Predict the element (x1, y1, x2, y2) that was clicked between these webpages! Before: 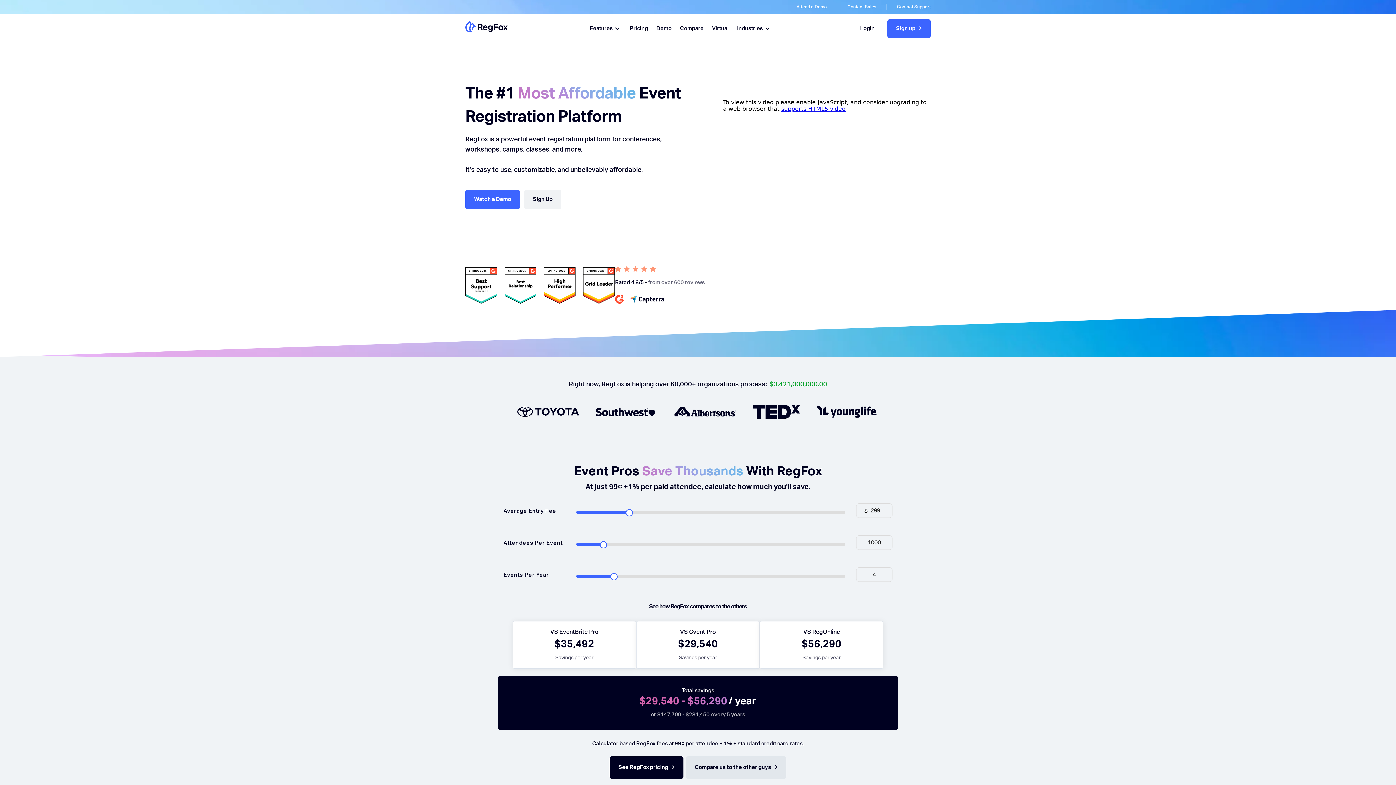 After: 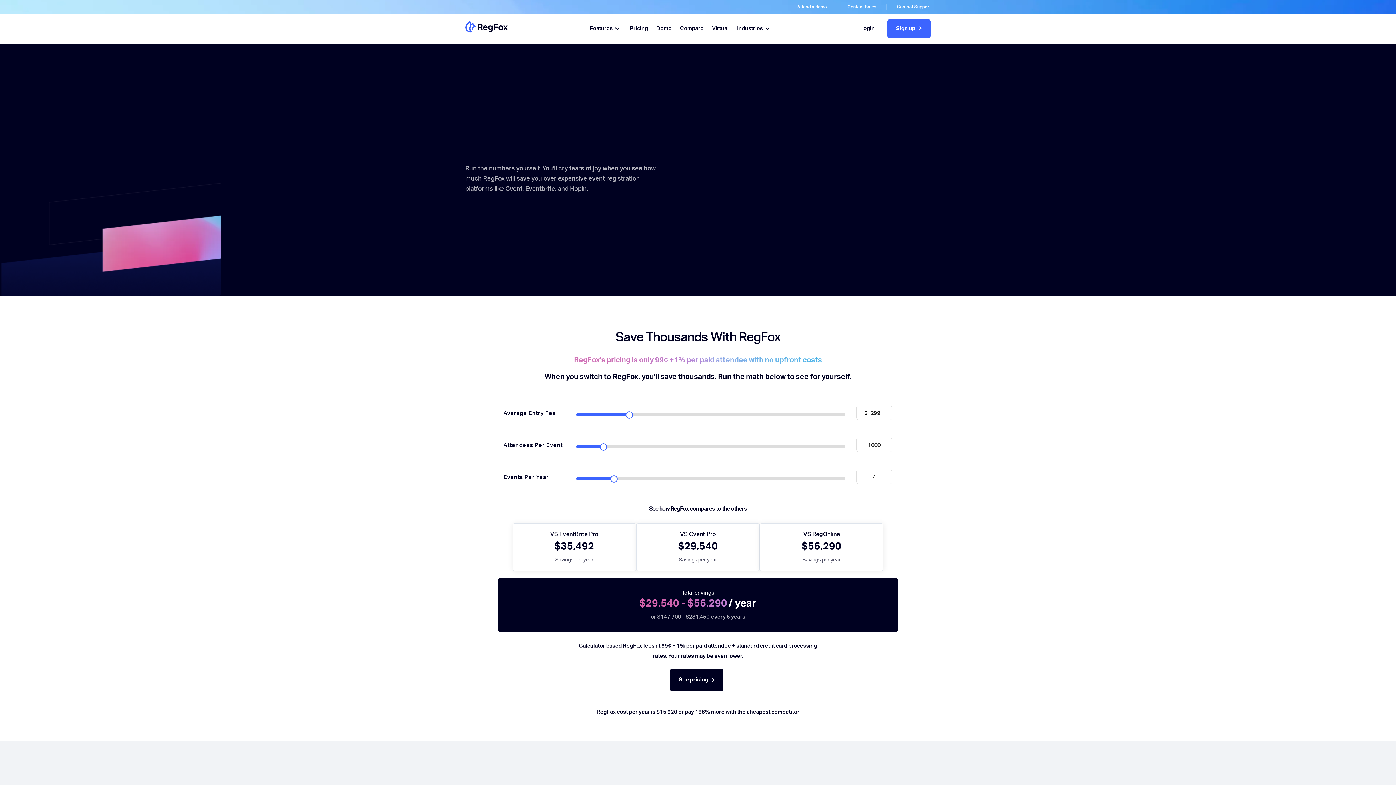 Action: bbox: (678, 21, 705, 36) label: Compare